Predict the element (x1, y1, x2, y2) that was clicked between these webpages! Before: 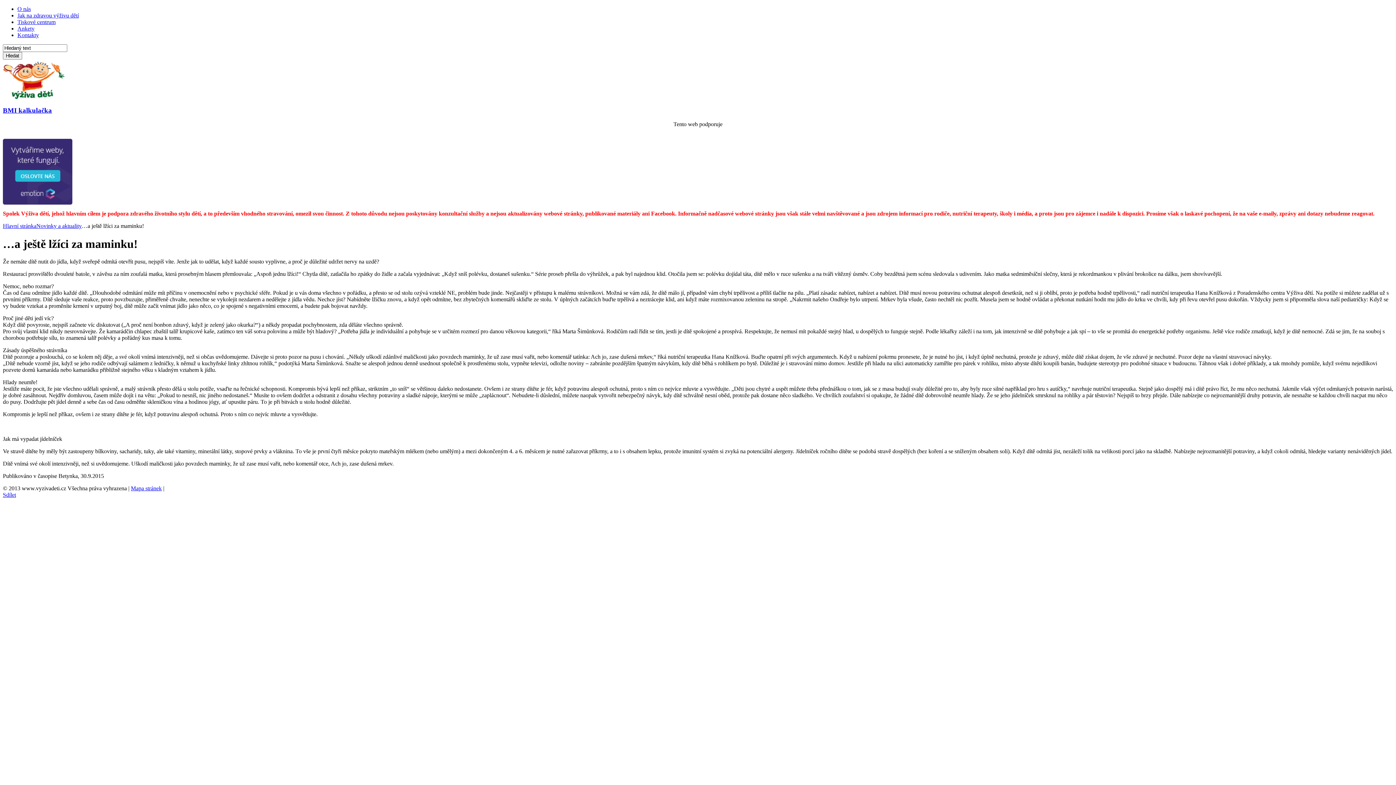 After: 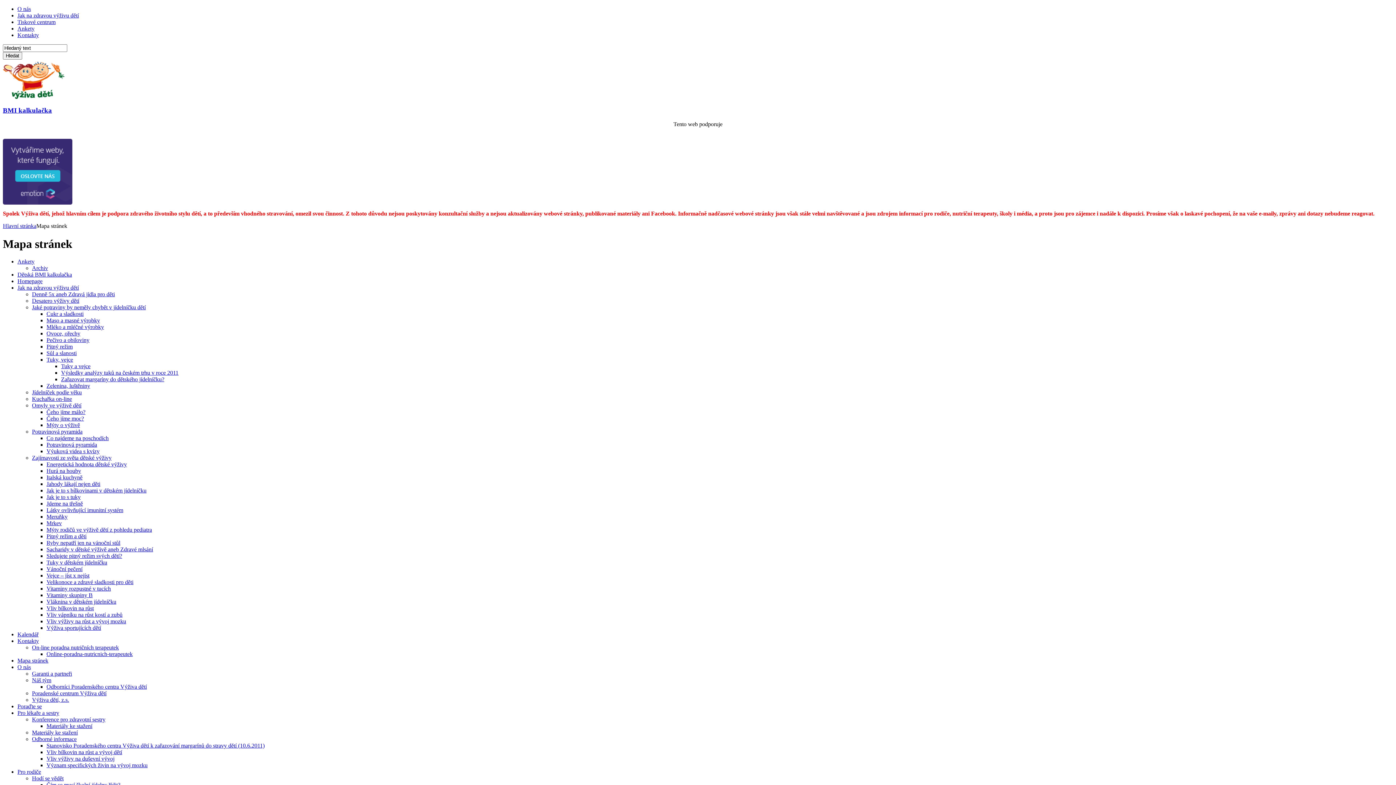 Action: label: Mapa stránek bbox: (130, 485, 161, 491)